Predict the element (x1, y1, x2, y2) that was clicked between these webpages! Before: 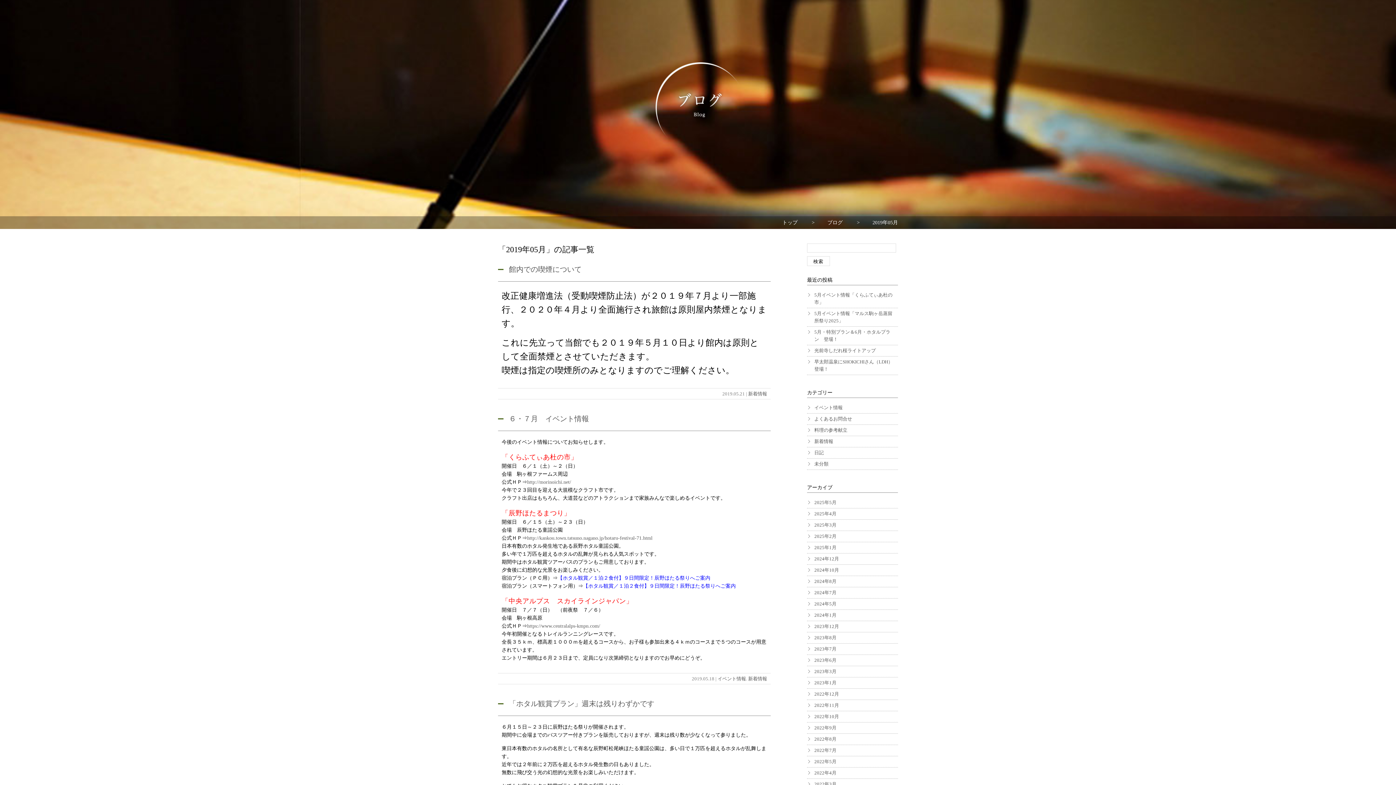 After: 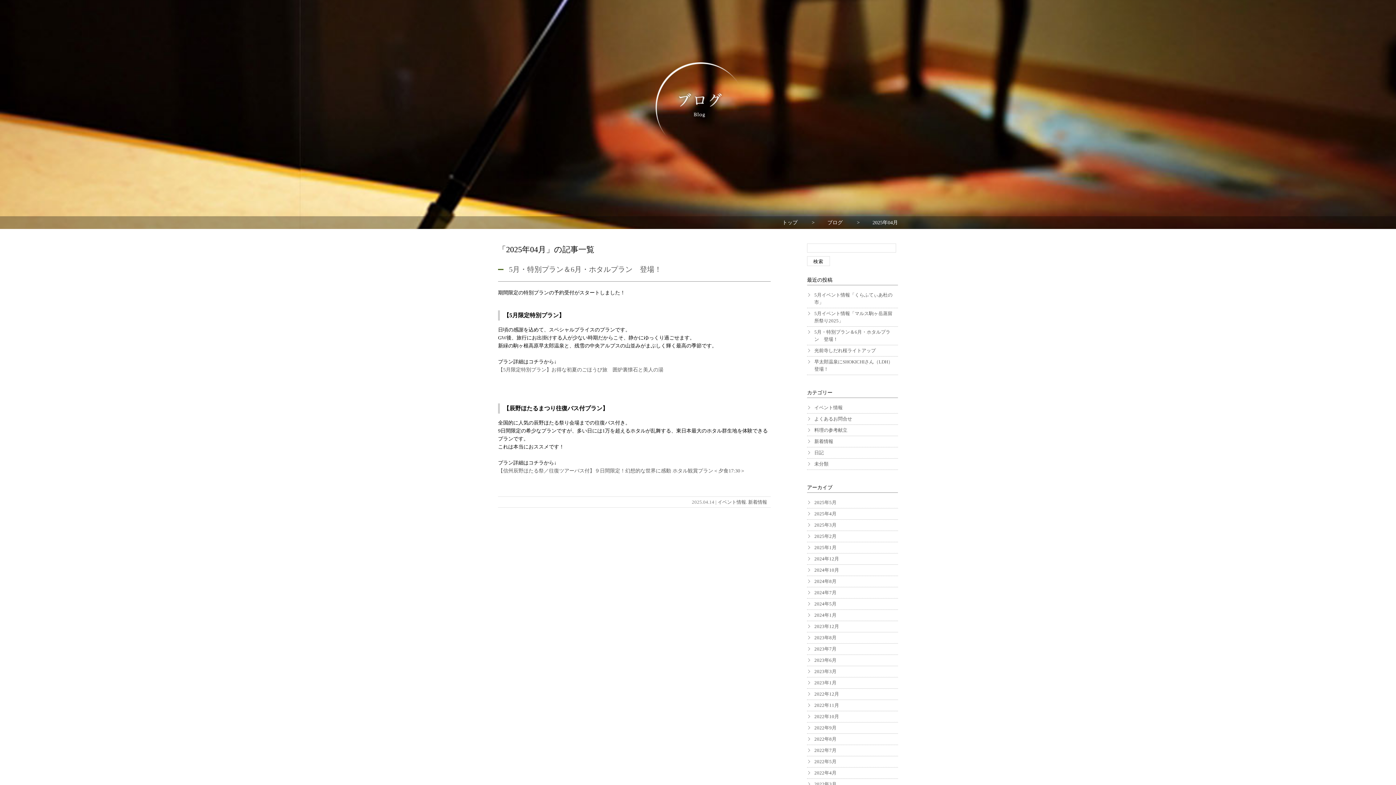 Action: label: 2025年4月 bbox: (814, 511, 836, 516)